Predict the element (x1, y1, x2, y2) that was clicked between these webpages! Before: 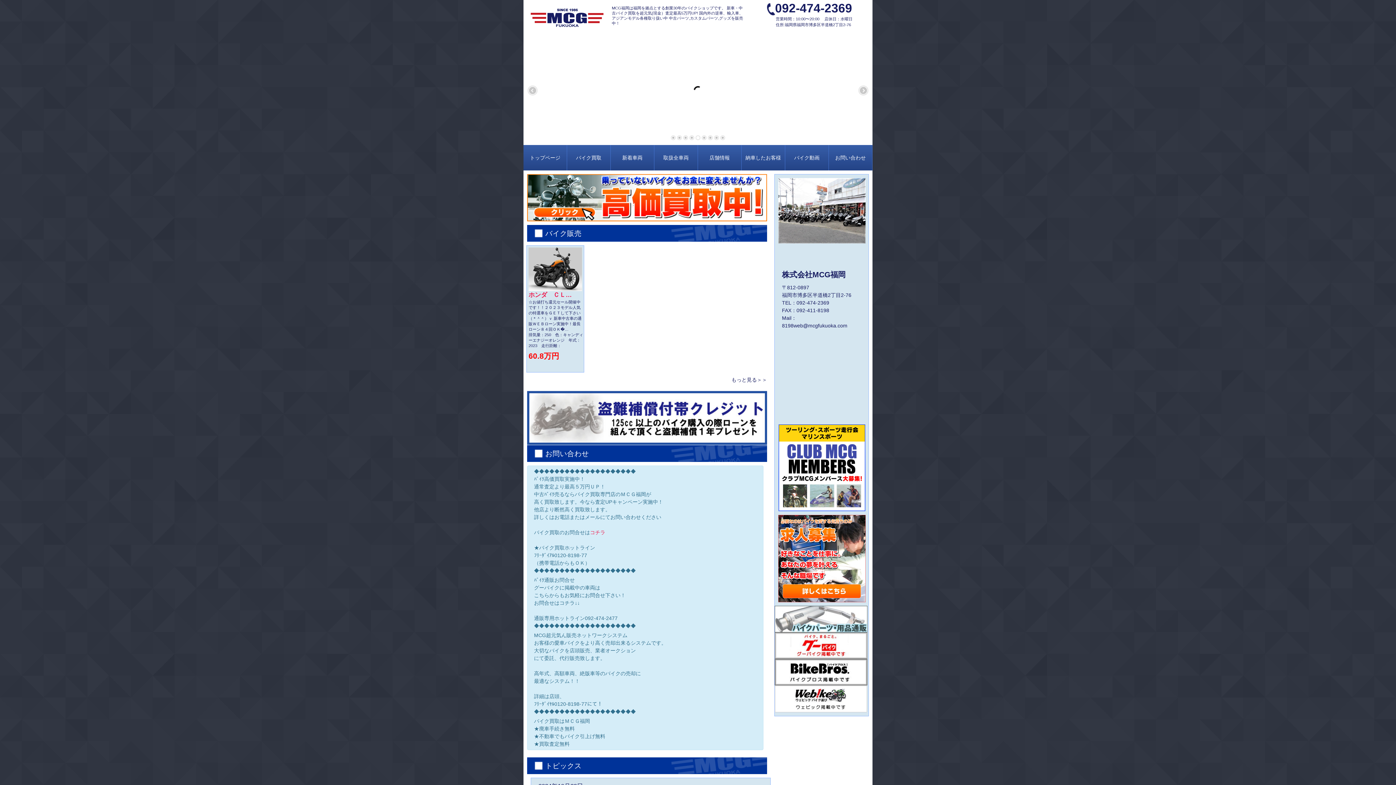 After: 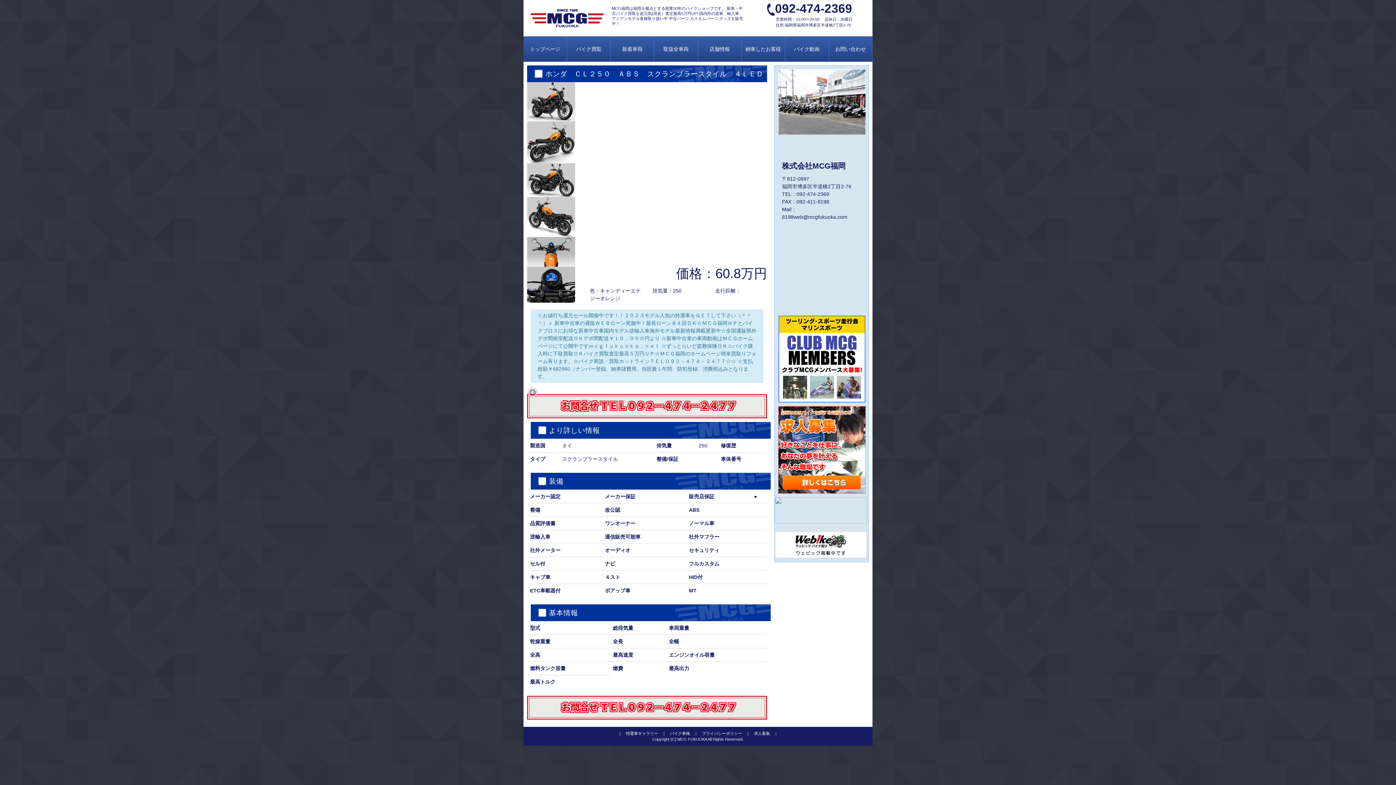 Action: bbox: (528, 266, 582, 271)